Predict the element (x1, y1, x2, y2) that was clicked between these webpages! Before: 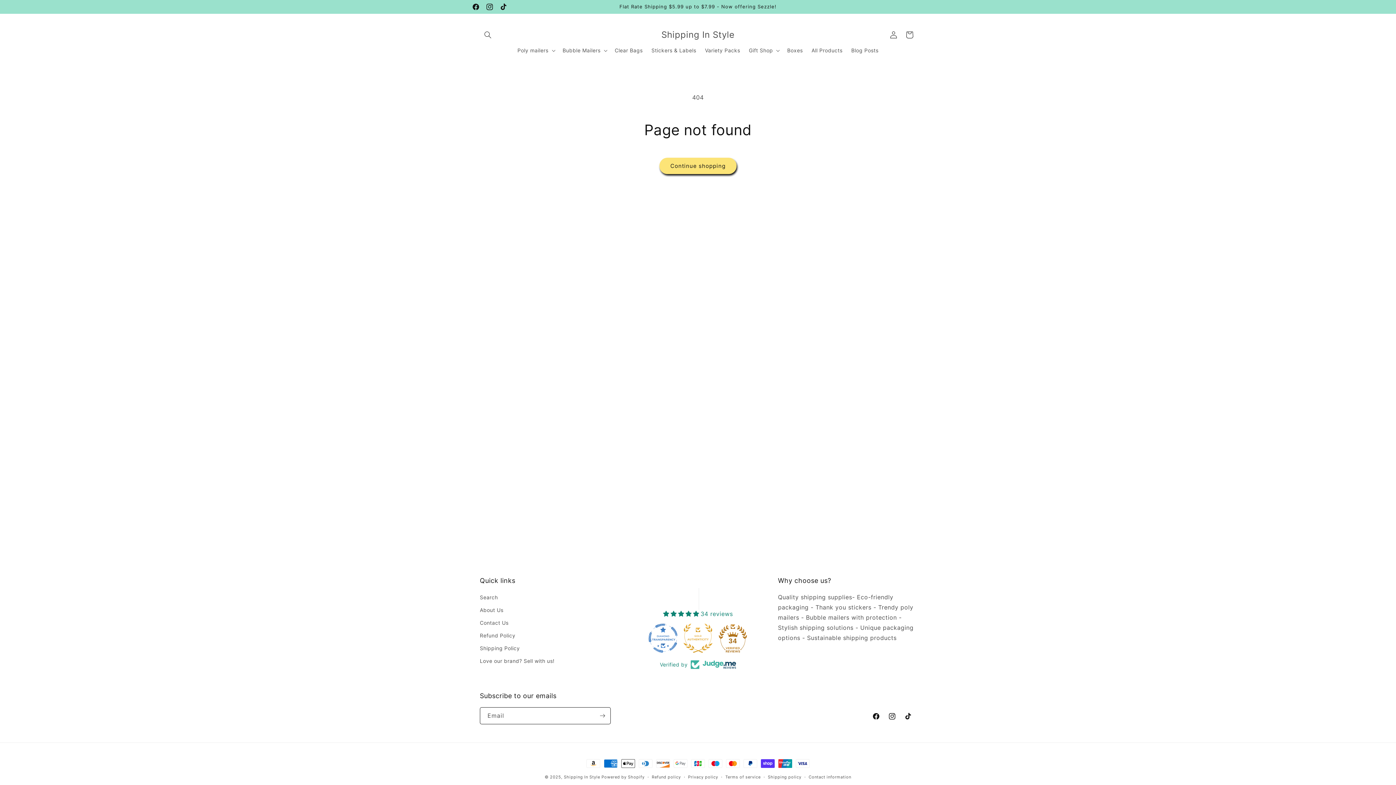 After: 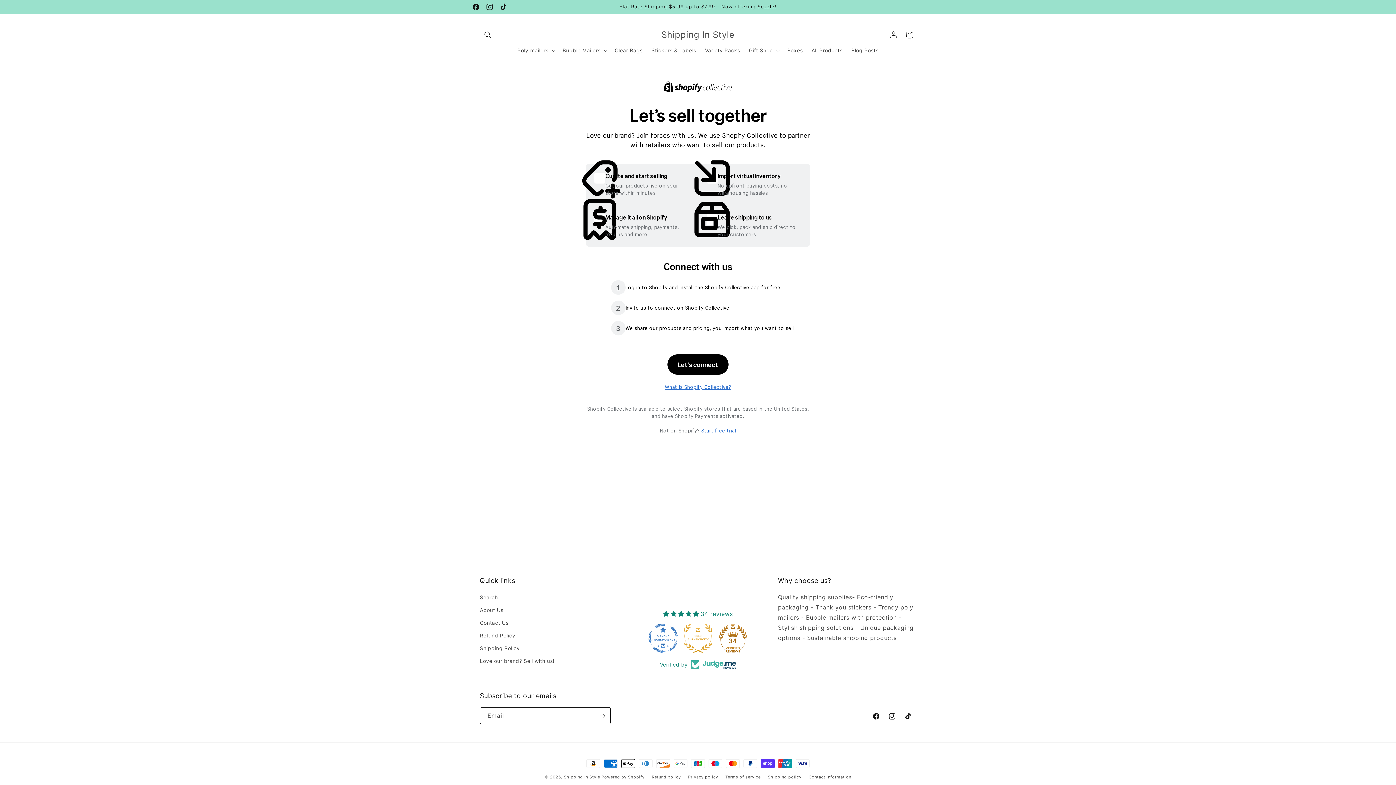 Action: label: Love our brand? Sell with us! bbox: (480, 654, 554, 667)